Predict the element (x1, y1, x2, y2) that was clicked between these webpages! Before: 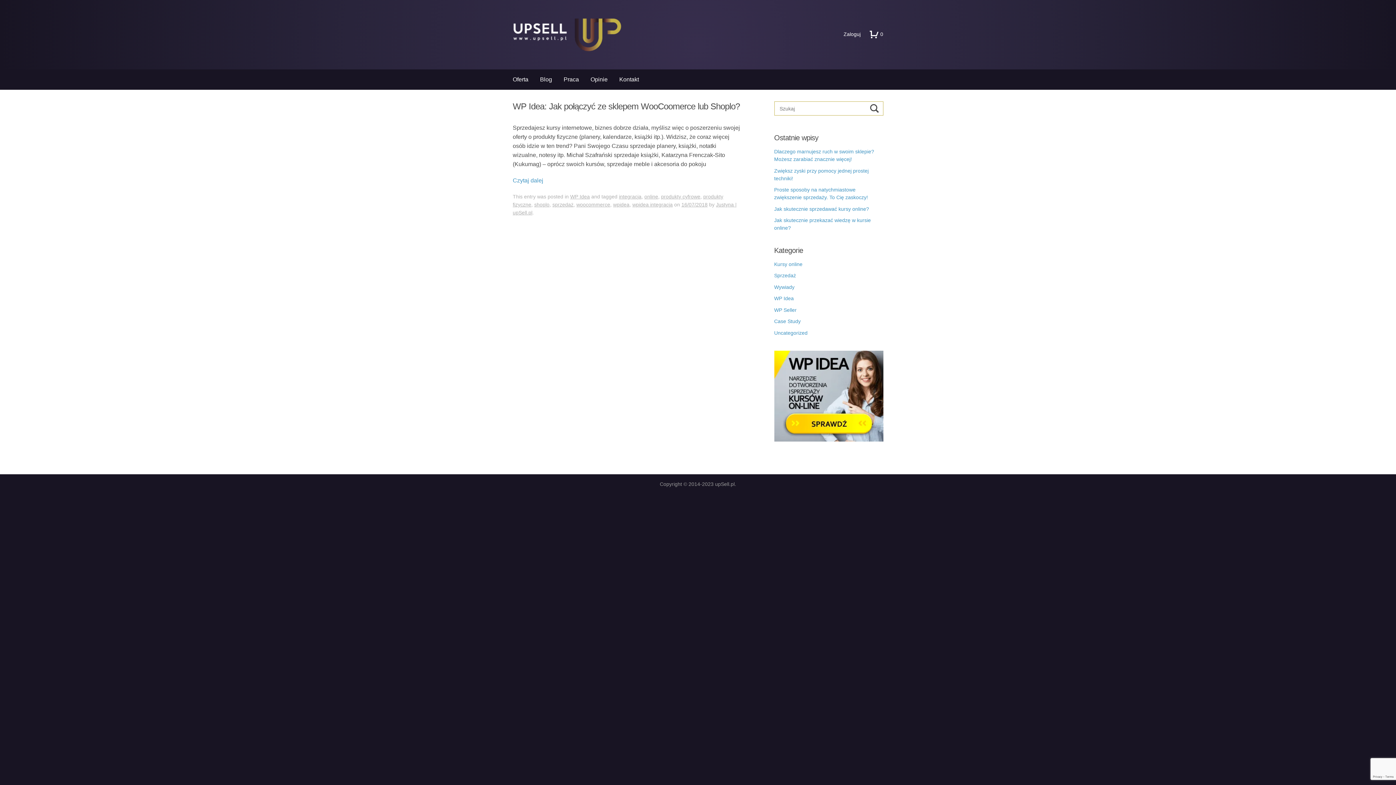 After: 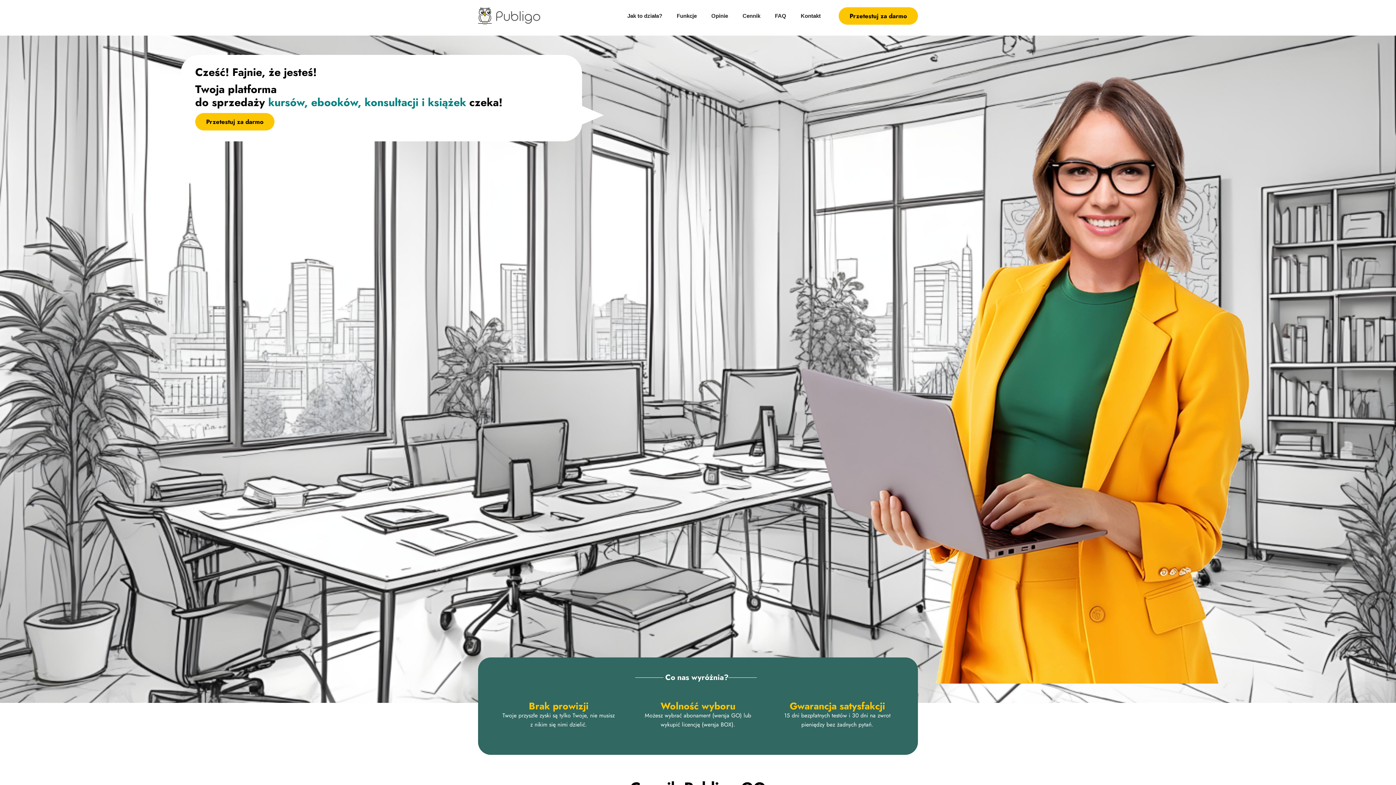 Action: bbox: (774, 437, 883, 442)